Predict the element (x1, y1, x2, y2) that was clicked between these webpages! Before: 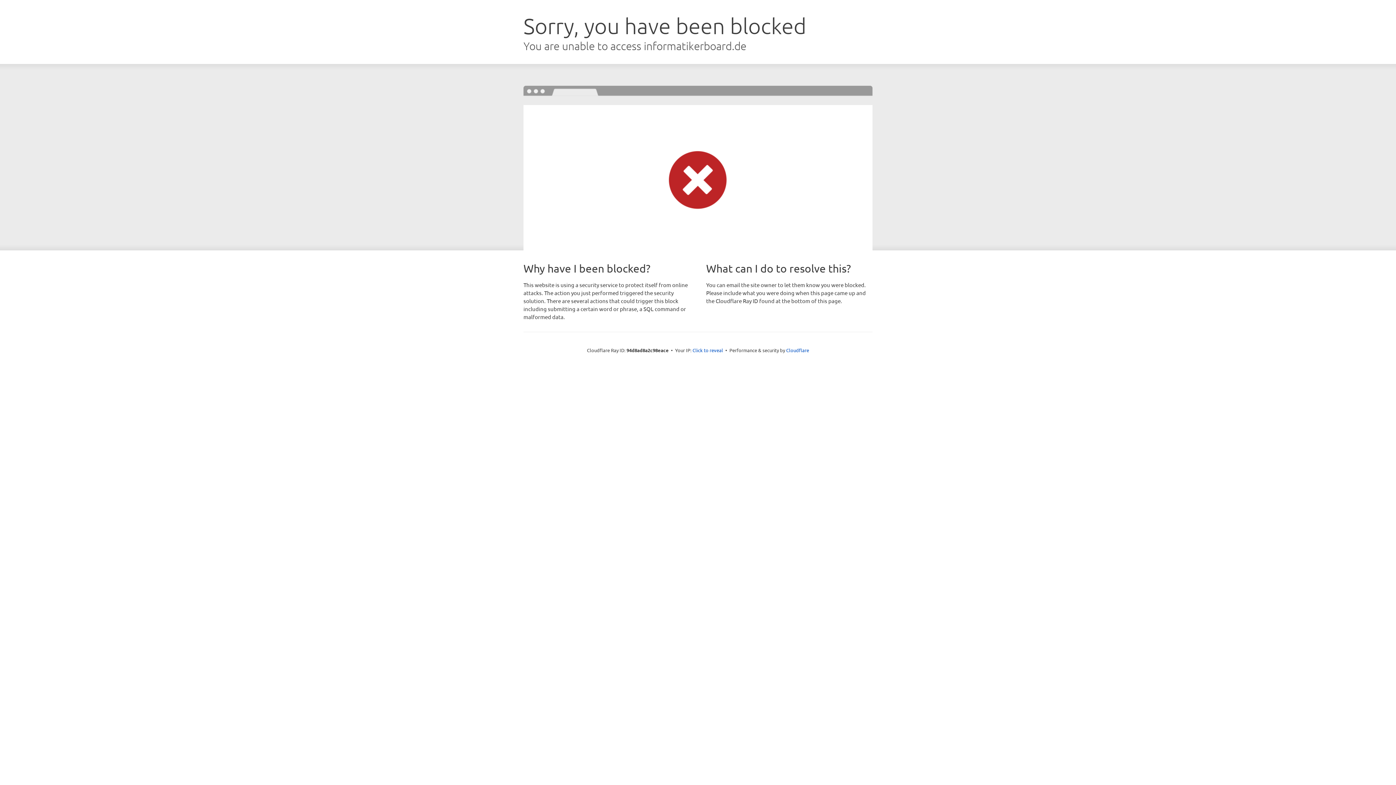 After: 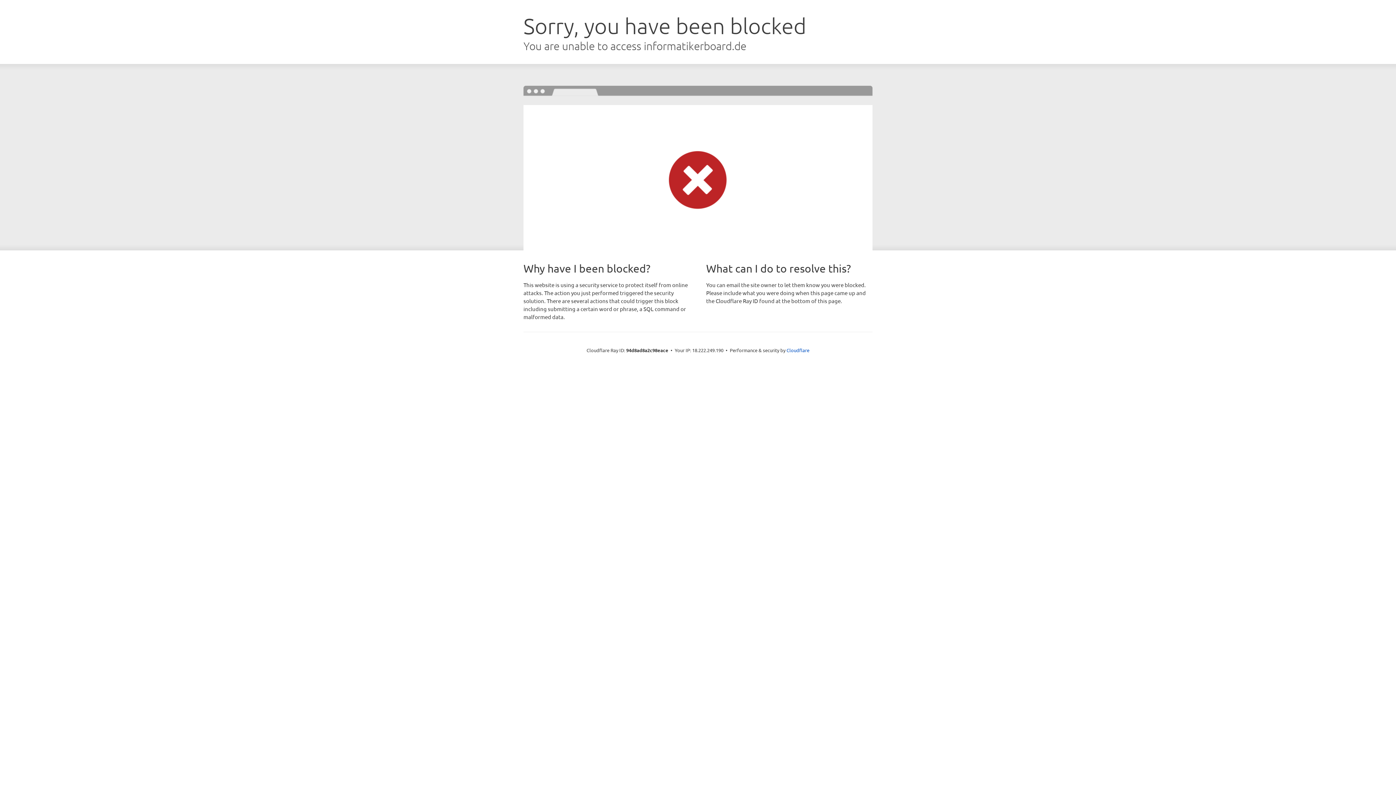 Action: bbox: (692, 346, 723, 353) label: Click to reveal